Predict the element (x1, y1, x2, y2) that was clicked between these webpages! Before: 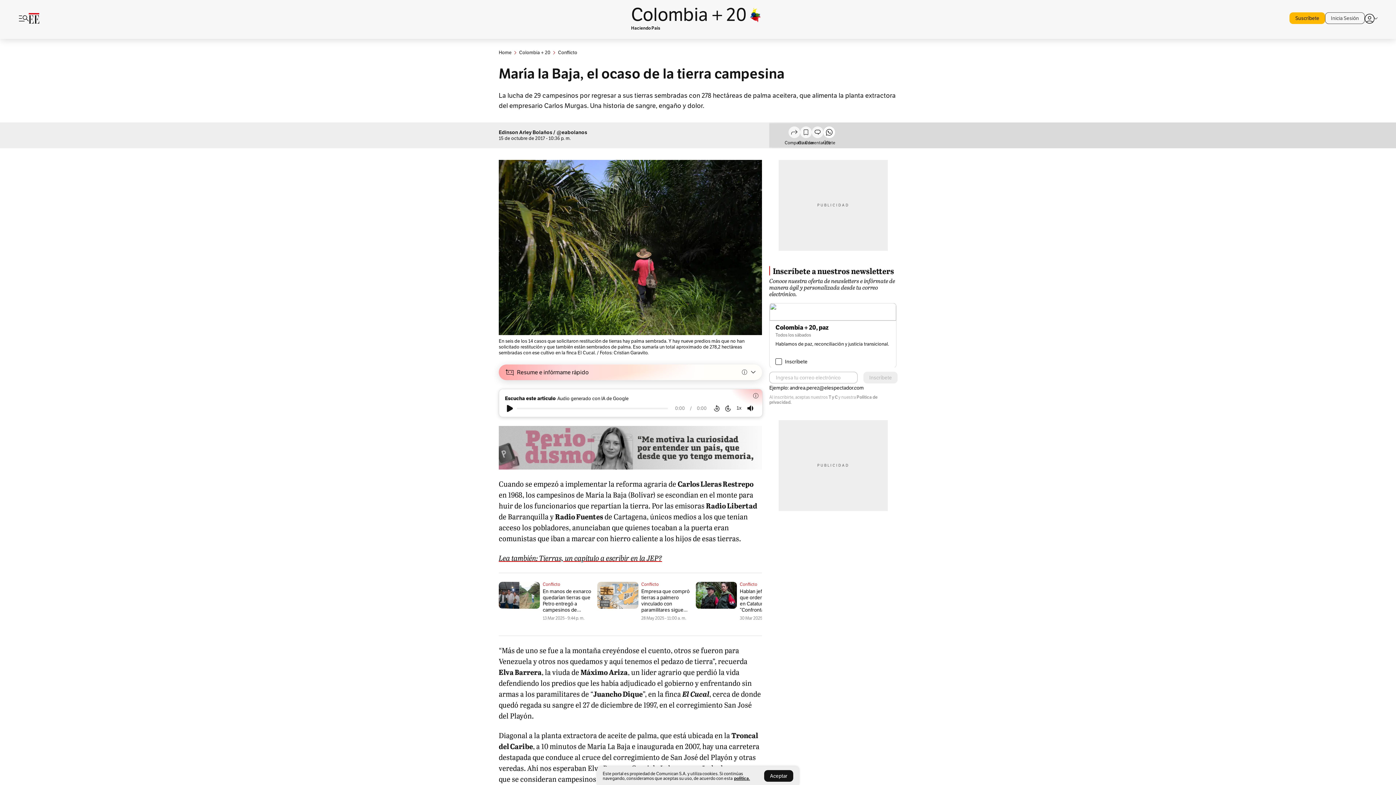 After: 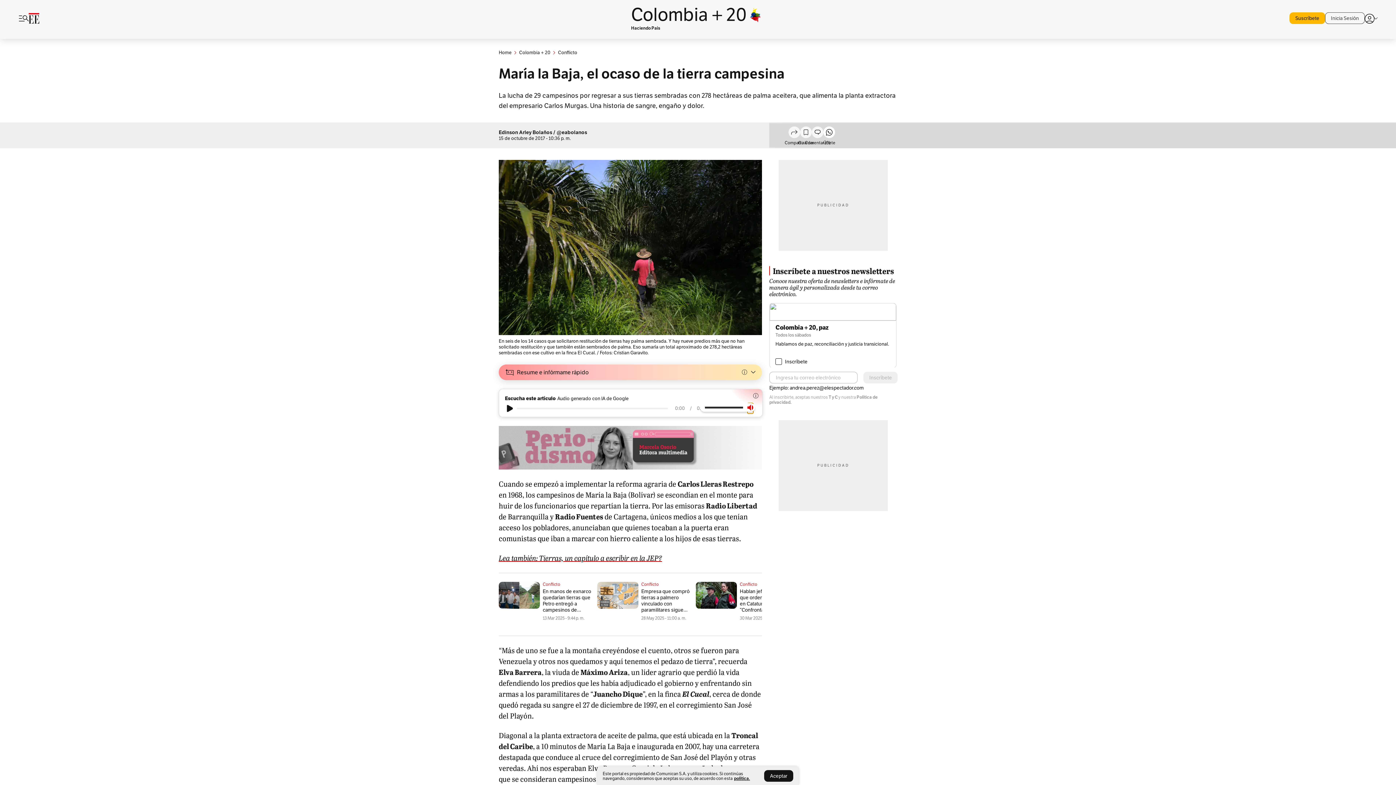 Action: bbox: (747, 403, 753, 413)